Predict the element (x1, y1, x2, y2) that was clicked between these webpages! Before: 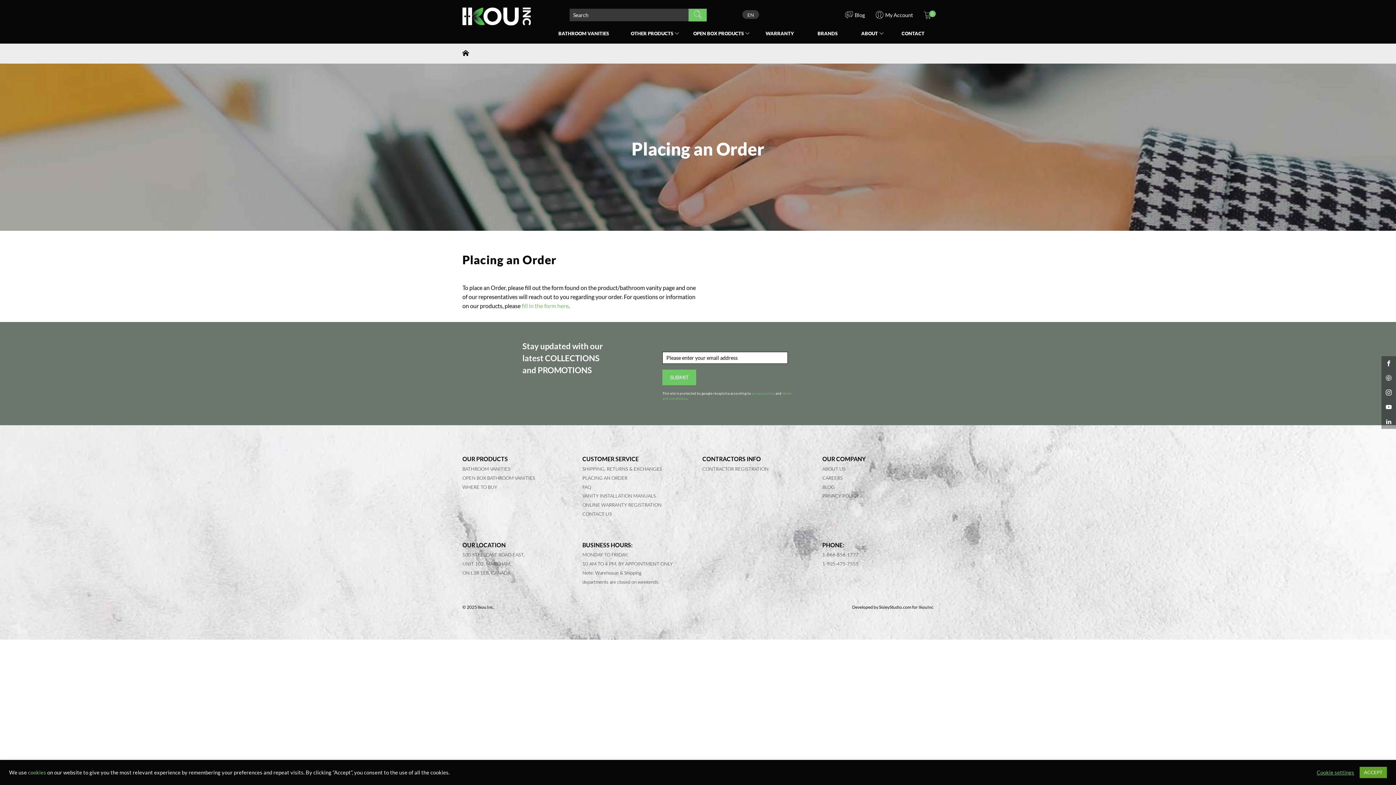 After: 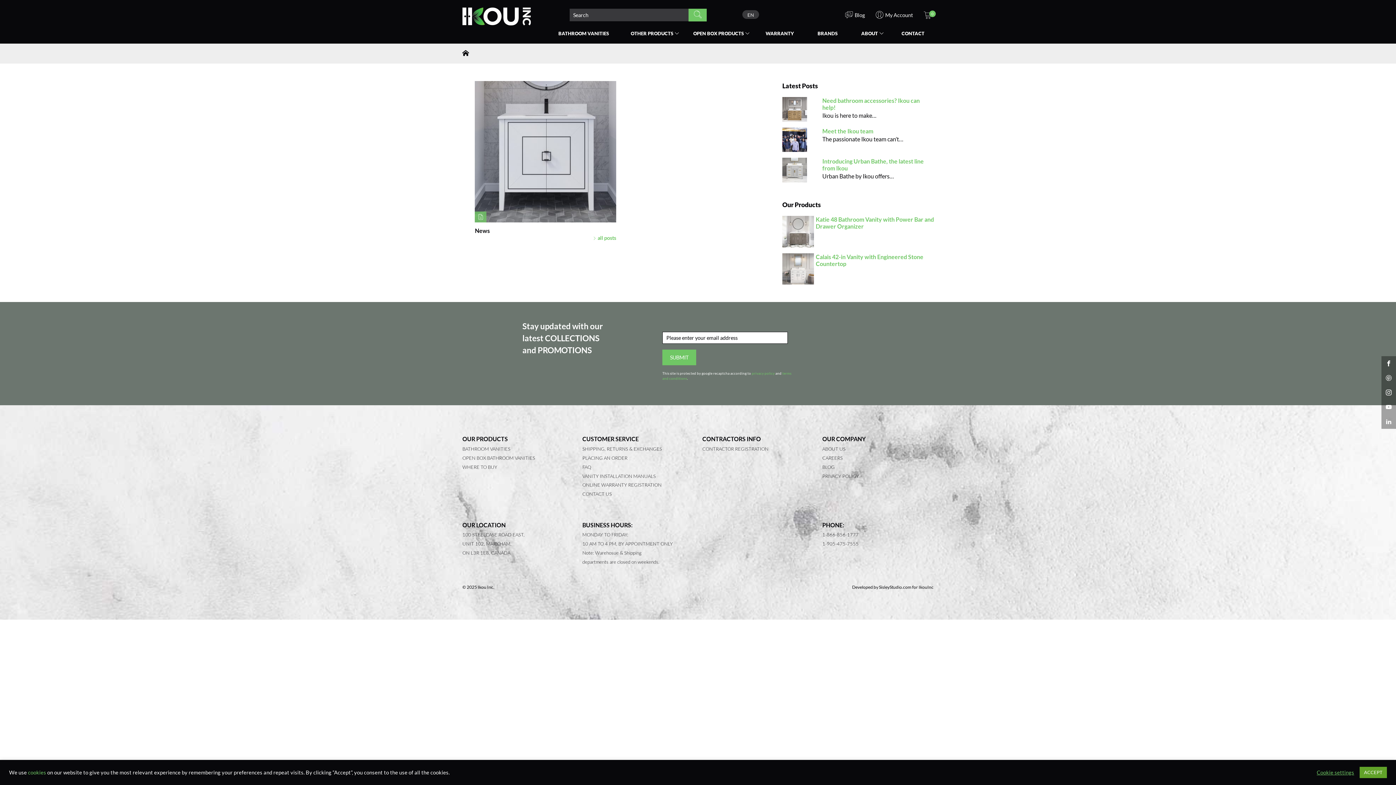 Action: label: BLOG bbox: (822, 484, 834, 490)